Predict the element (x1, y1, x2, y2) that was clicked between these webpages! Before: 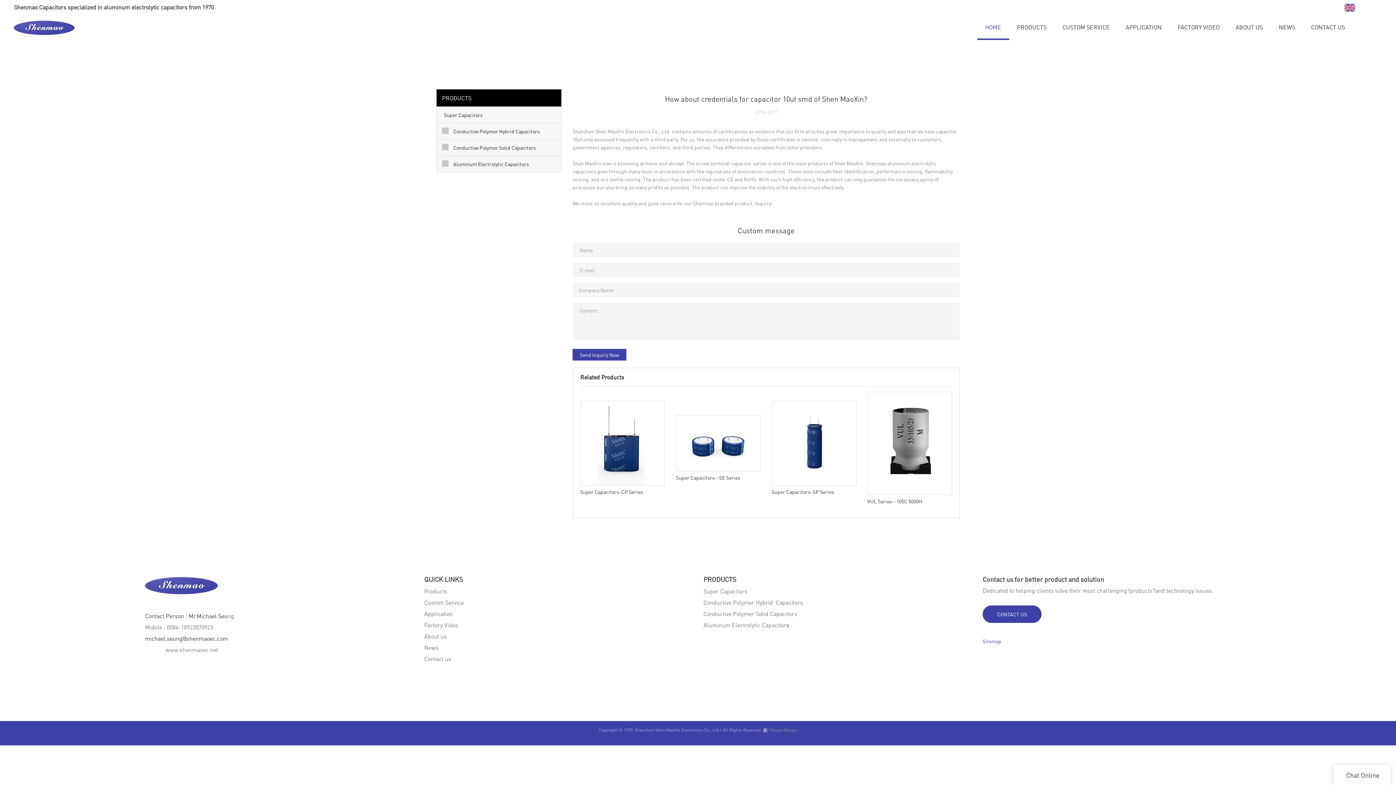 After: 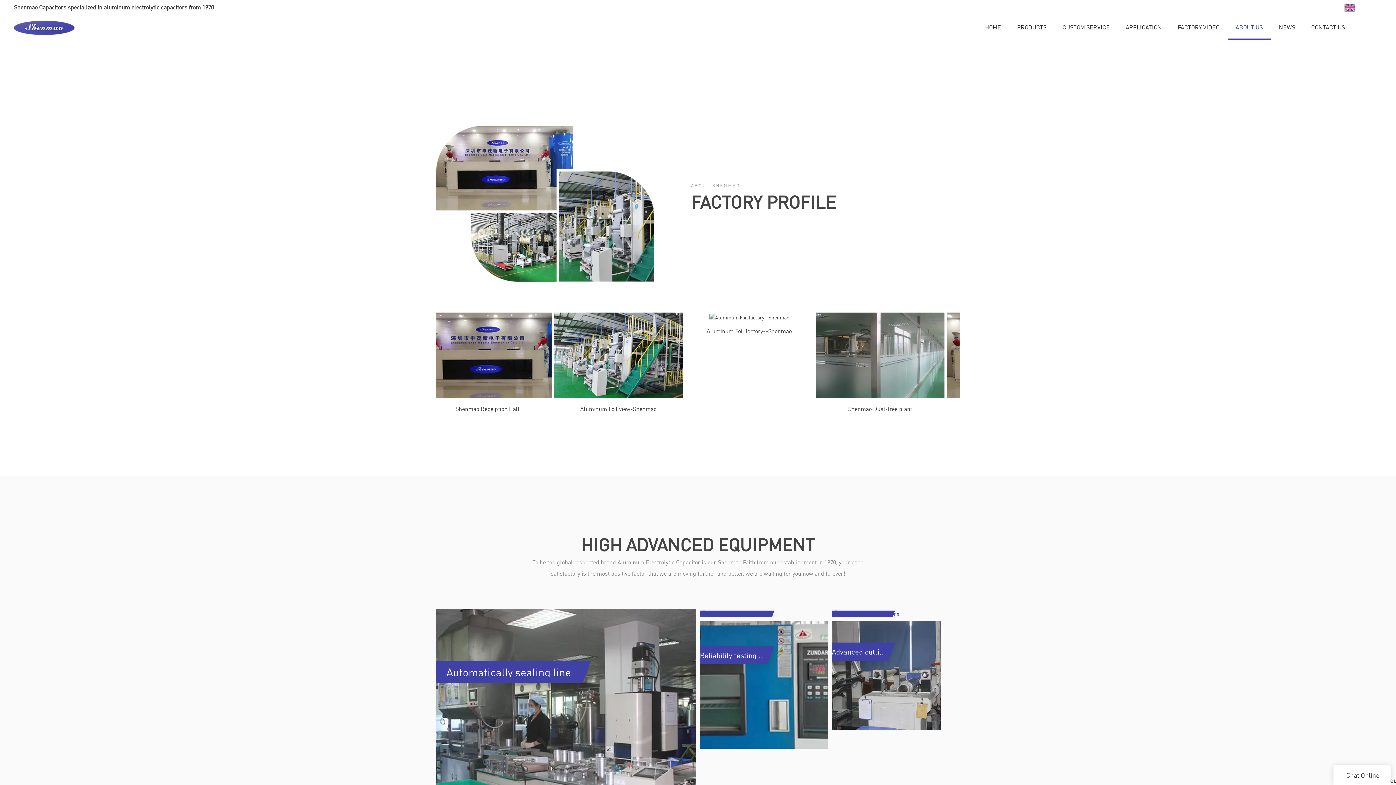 Action: bbox: (1227, 14, 1271, 40) label: ABOUT US